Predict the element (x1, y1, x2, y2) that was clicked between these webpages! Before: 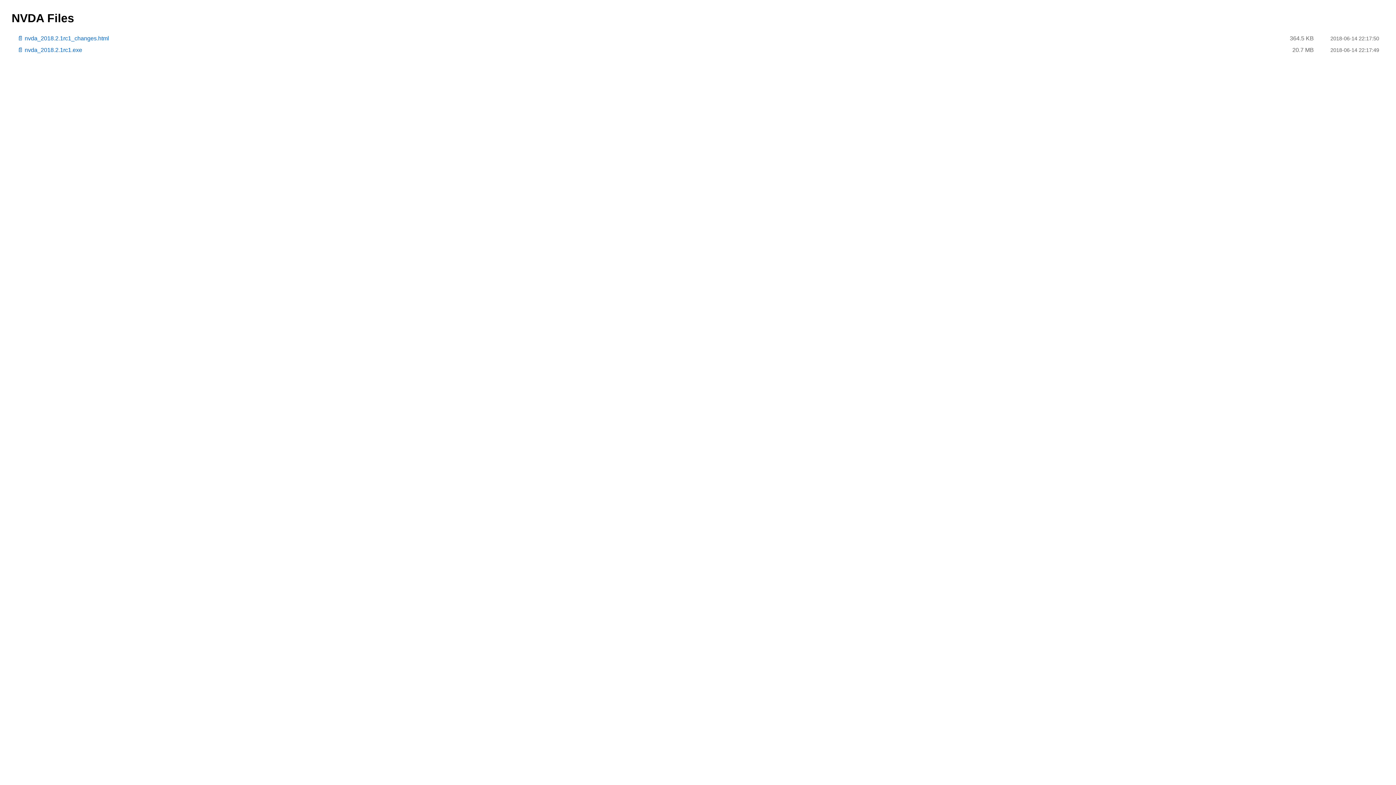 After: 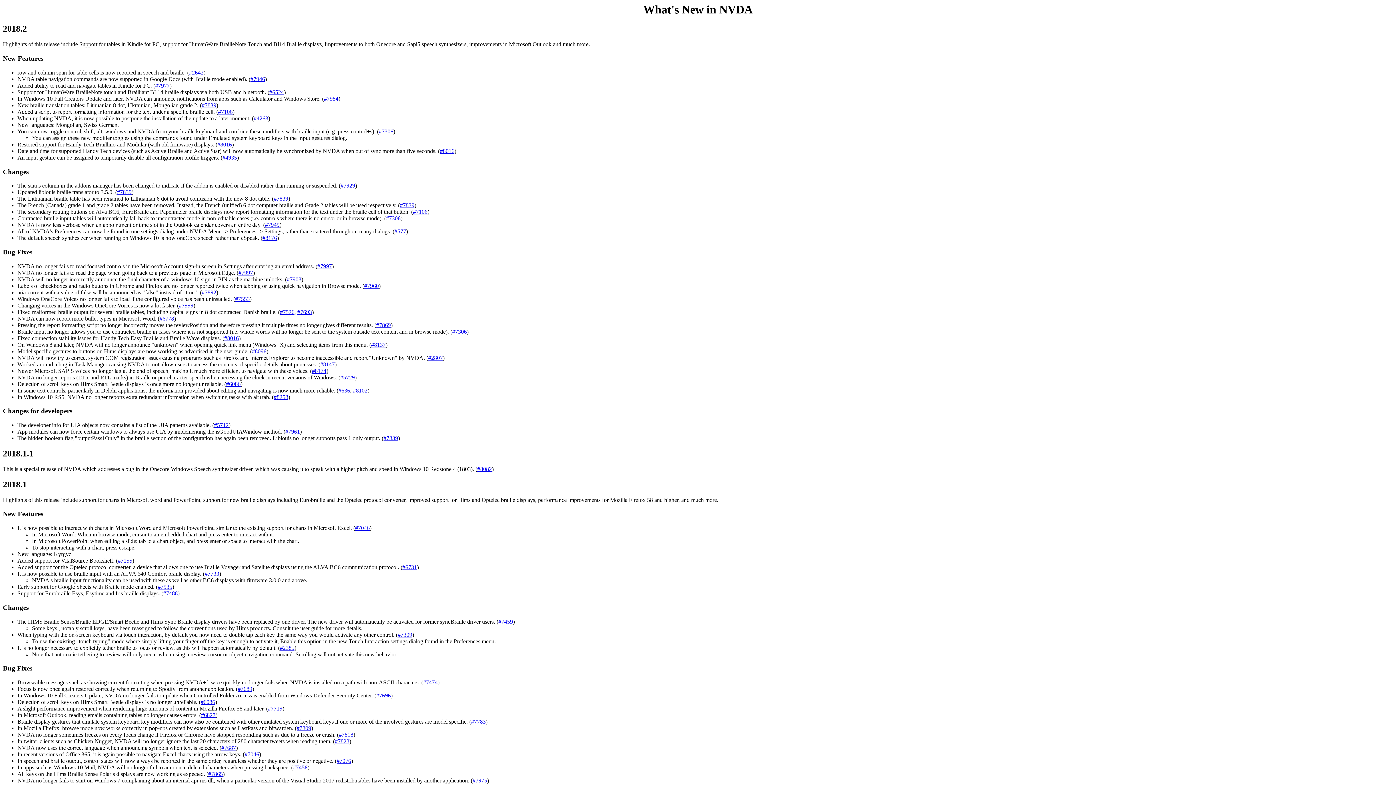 Action: bbox: (17, 35, 109, 41) label: nvda_2018.2.1rc1_changes.html